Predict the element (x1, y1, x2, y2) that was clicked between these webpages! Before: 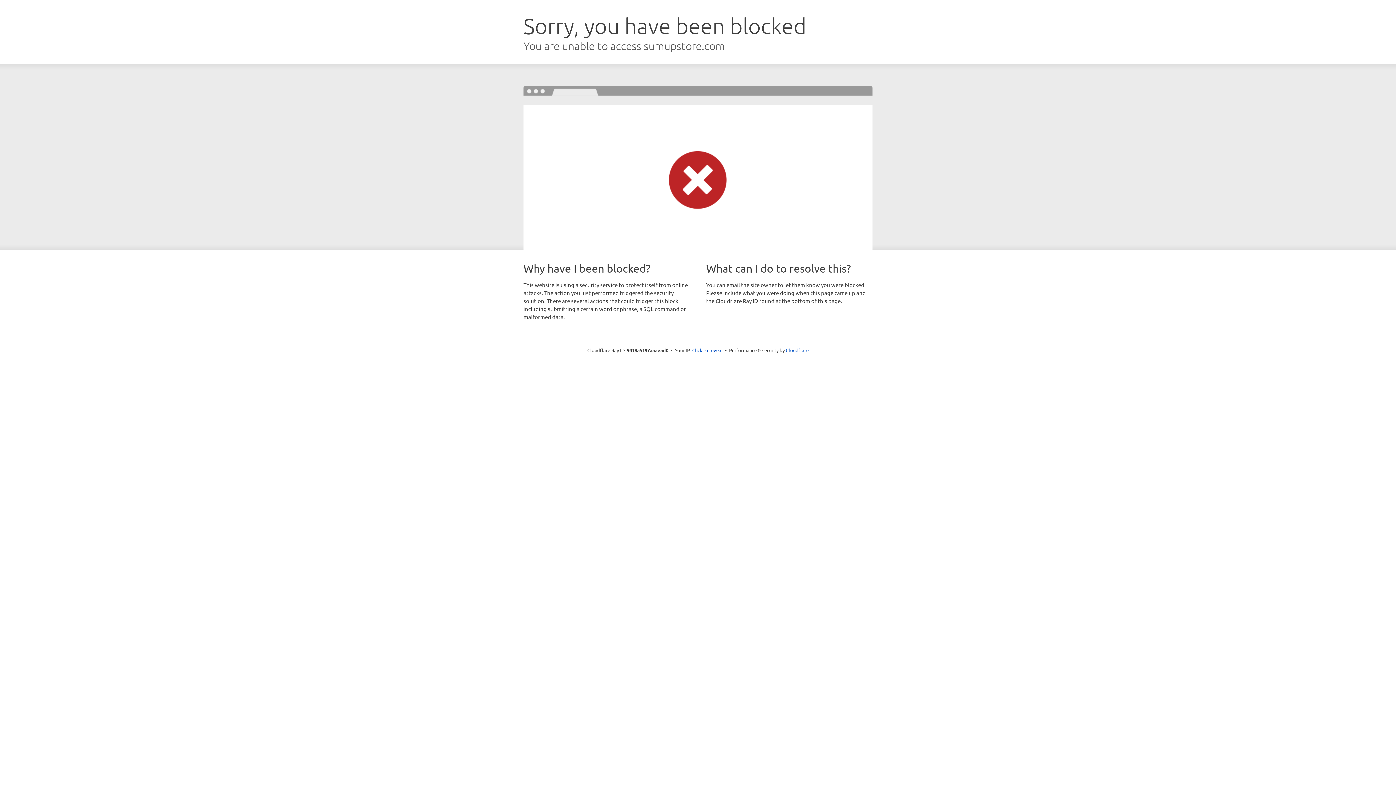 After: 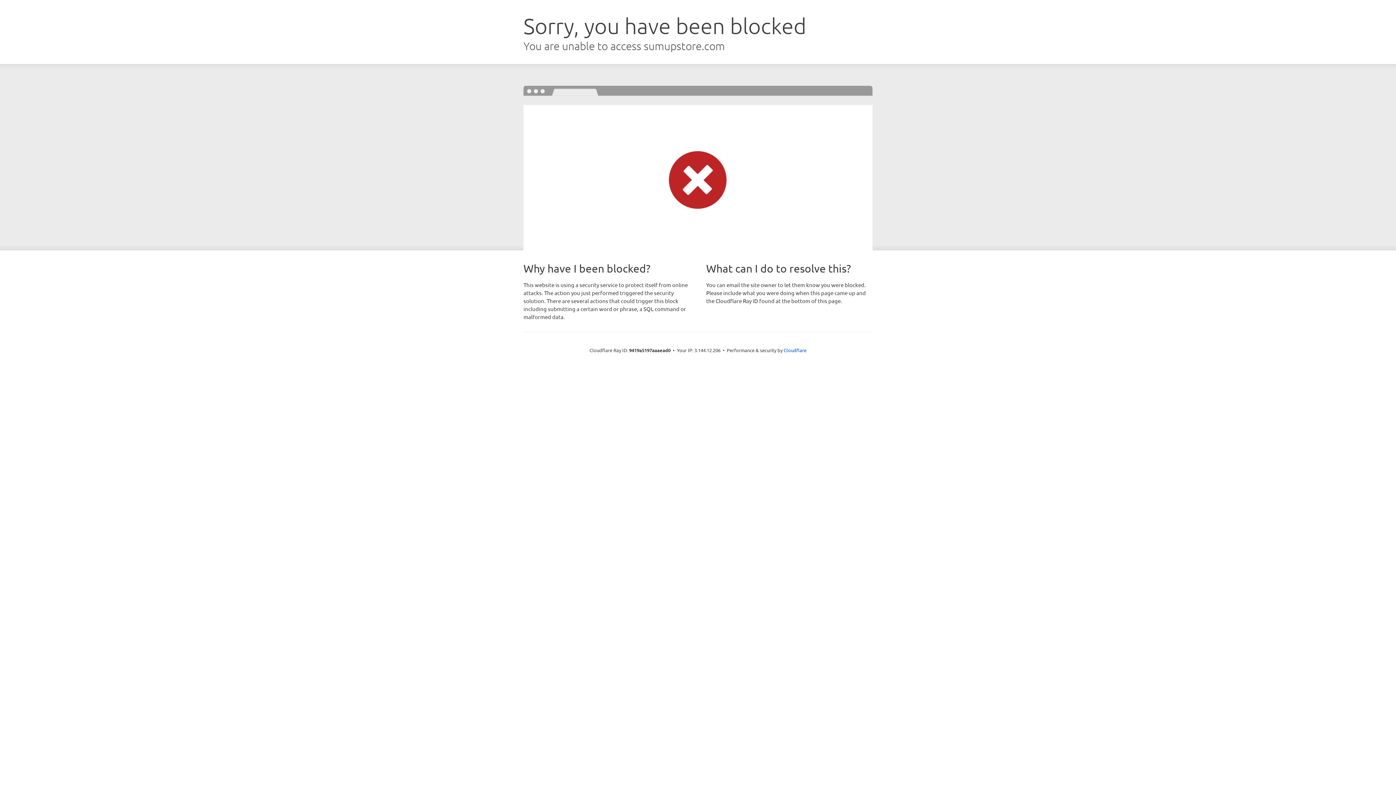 Action: bbox: (692, 346, 722, 353) label: Click to reveal